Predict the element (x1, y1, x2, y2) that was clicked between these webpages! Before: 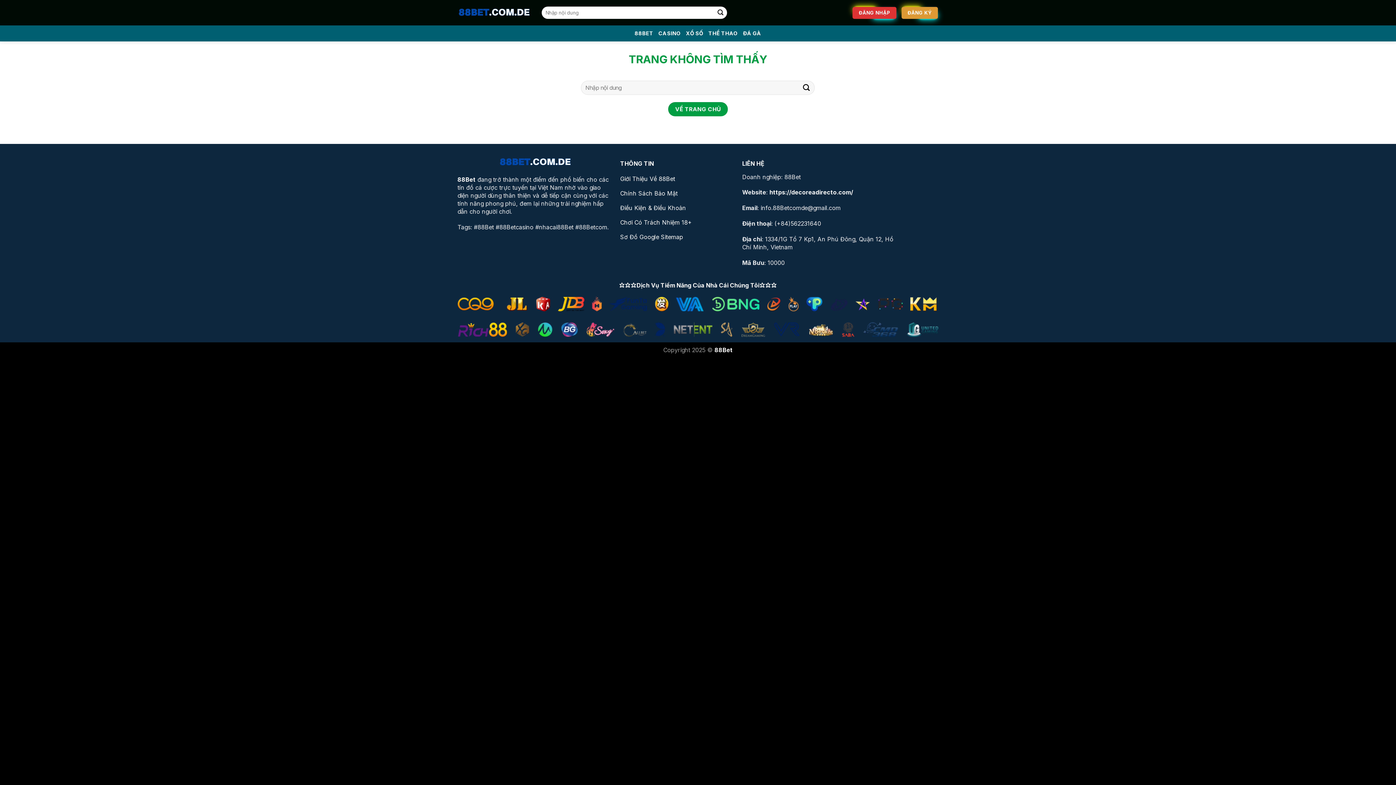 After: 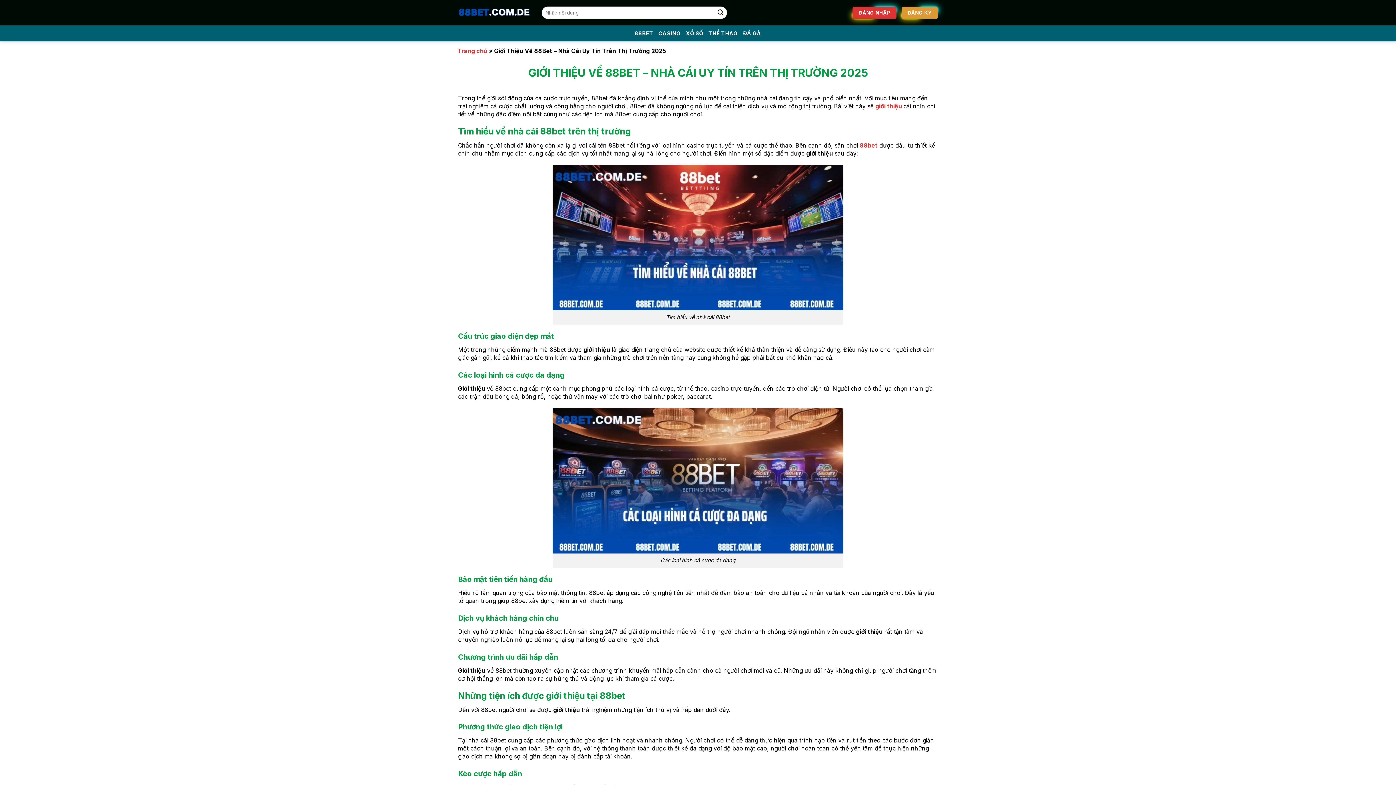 Action: label: Giới Thiệu Về 88Bet bbox: (620, 172, 735, 187)